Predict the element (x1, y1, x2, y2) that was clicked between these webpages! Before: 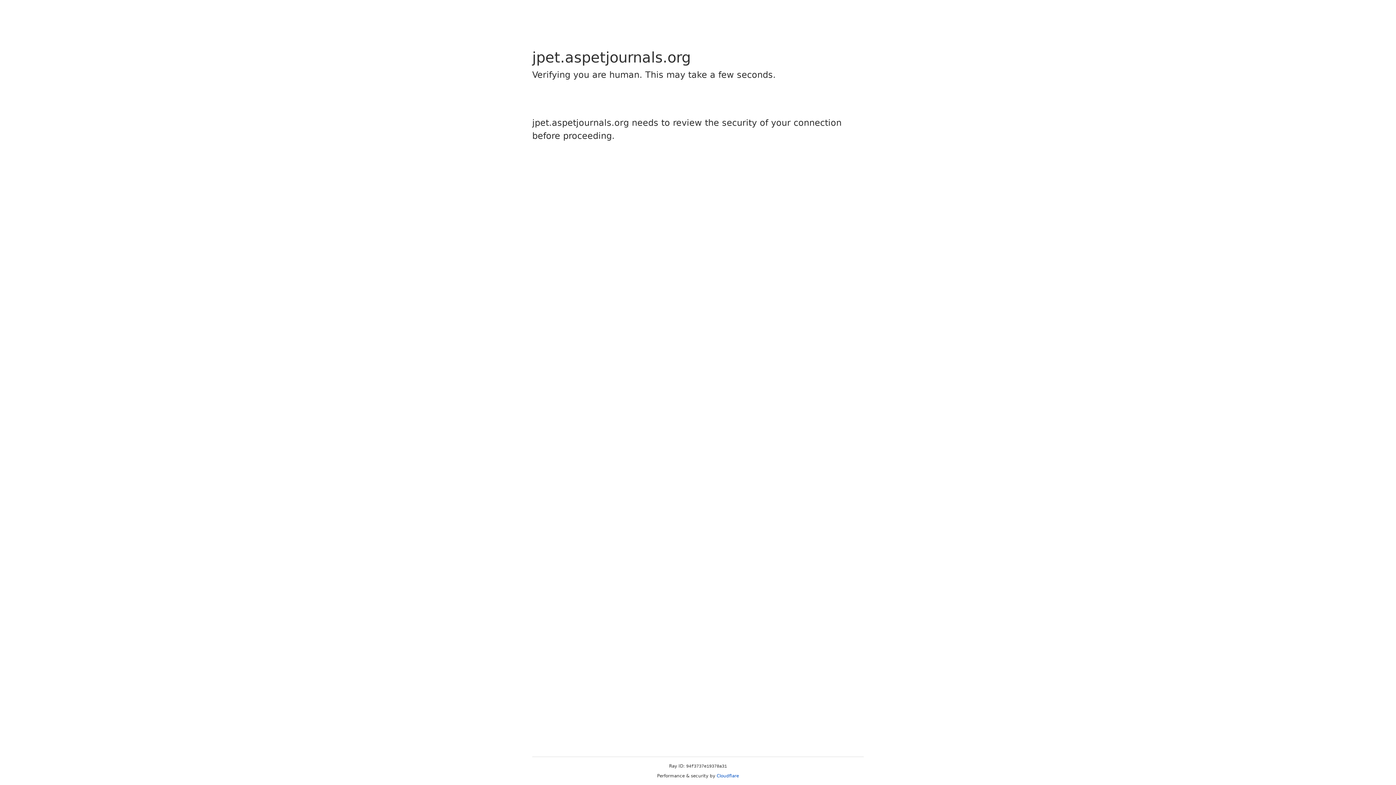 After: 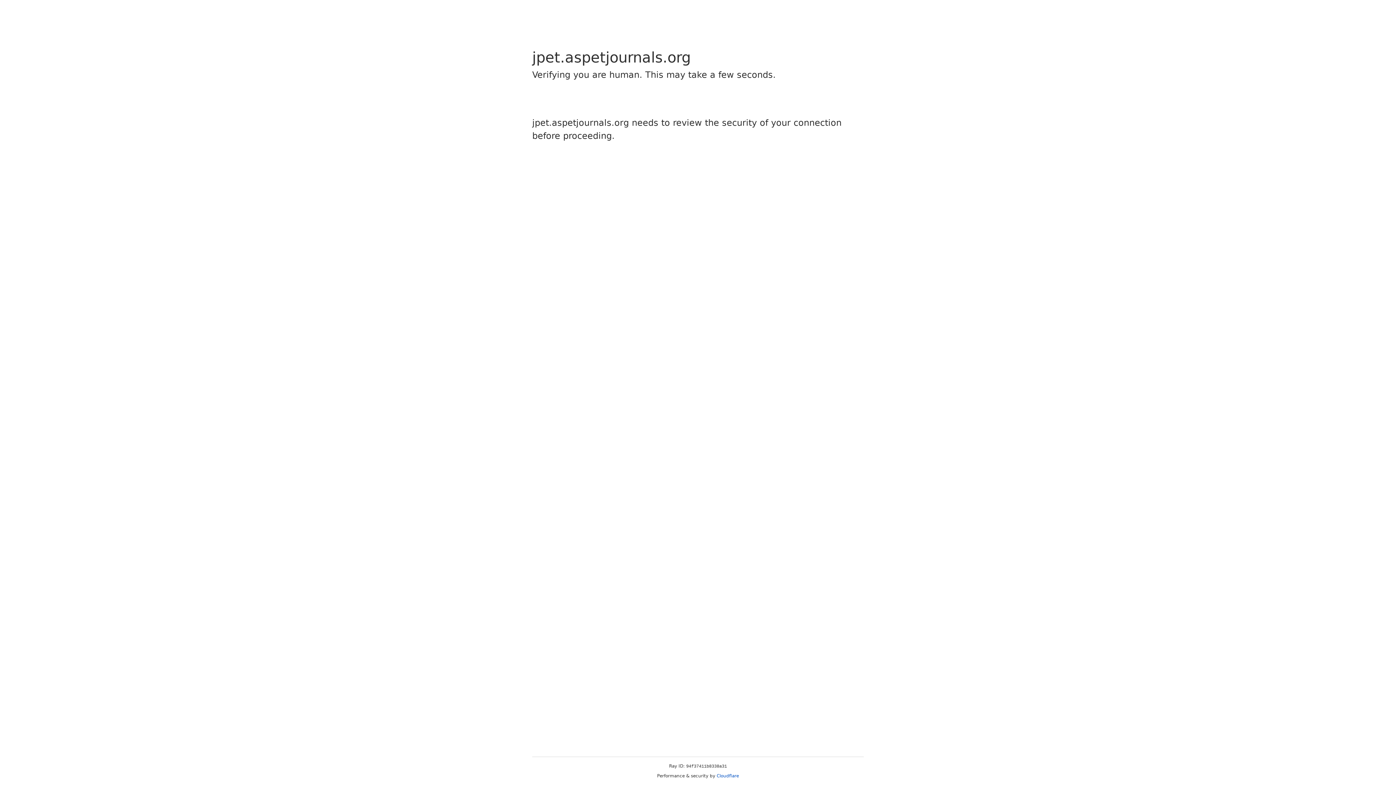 Action: bbox: (716, 773, 739, 778) label: Cloudflare